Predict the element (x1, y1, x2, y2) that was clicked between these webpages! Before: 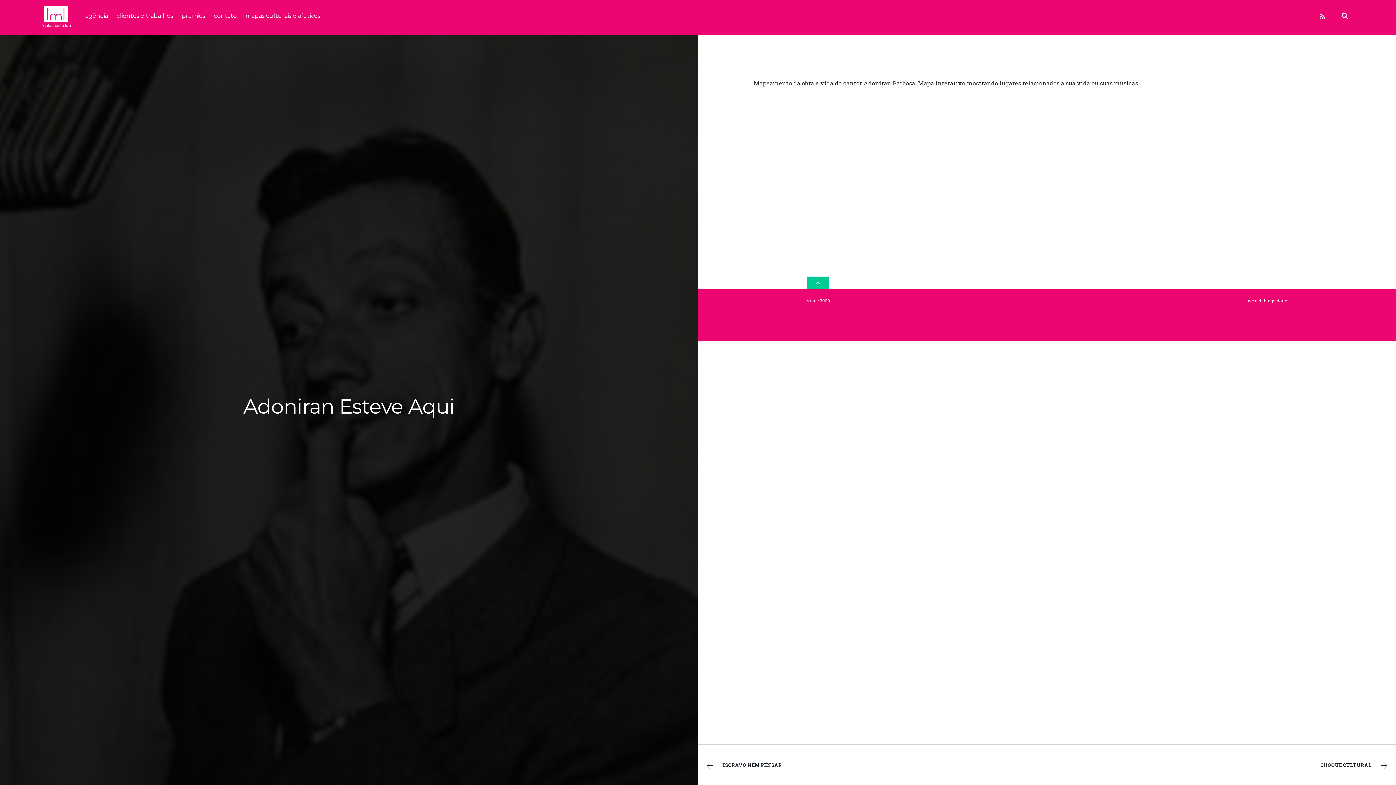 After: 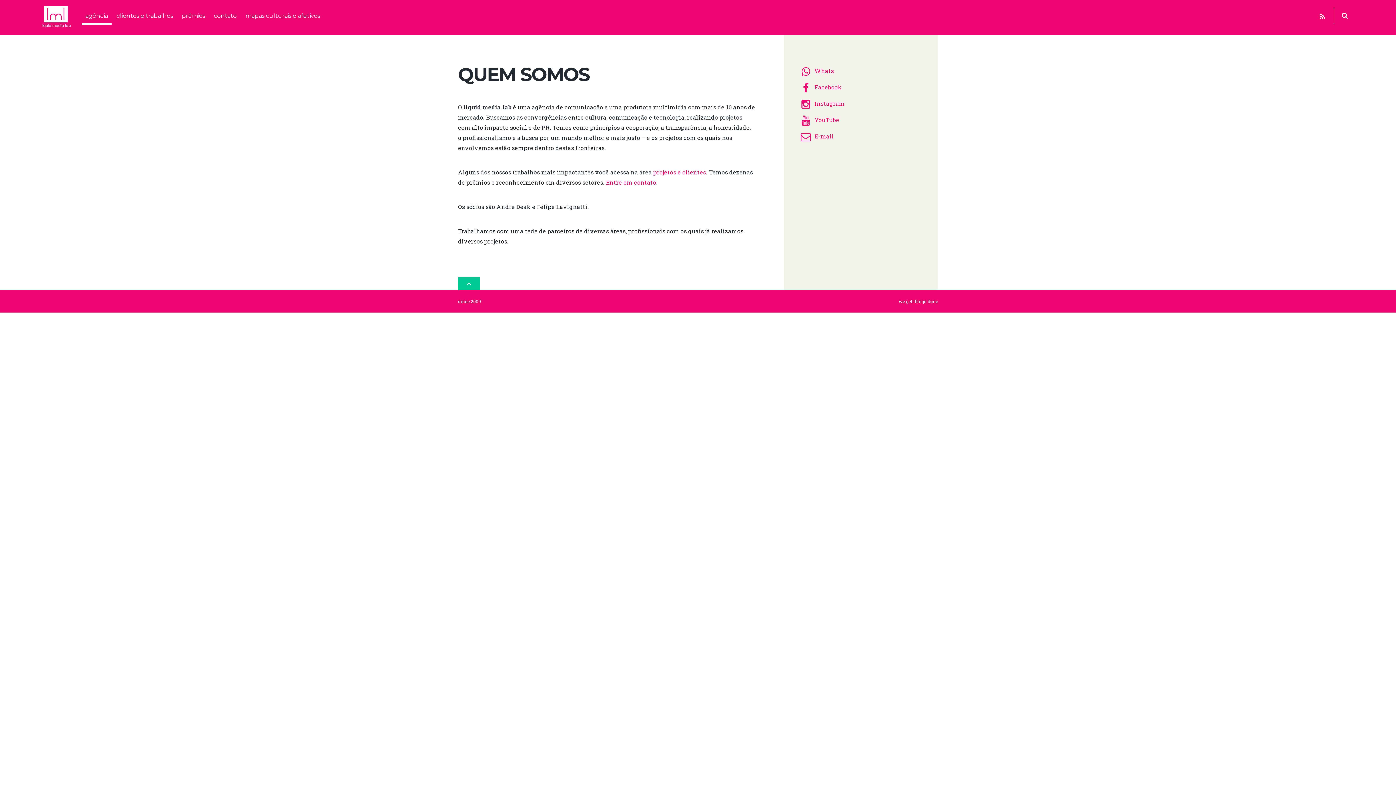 Action: bbox: (81, 8, 111, 26) label: agência